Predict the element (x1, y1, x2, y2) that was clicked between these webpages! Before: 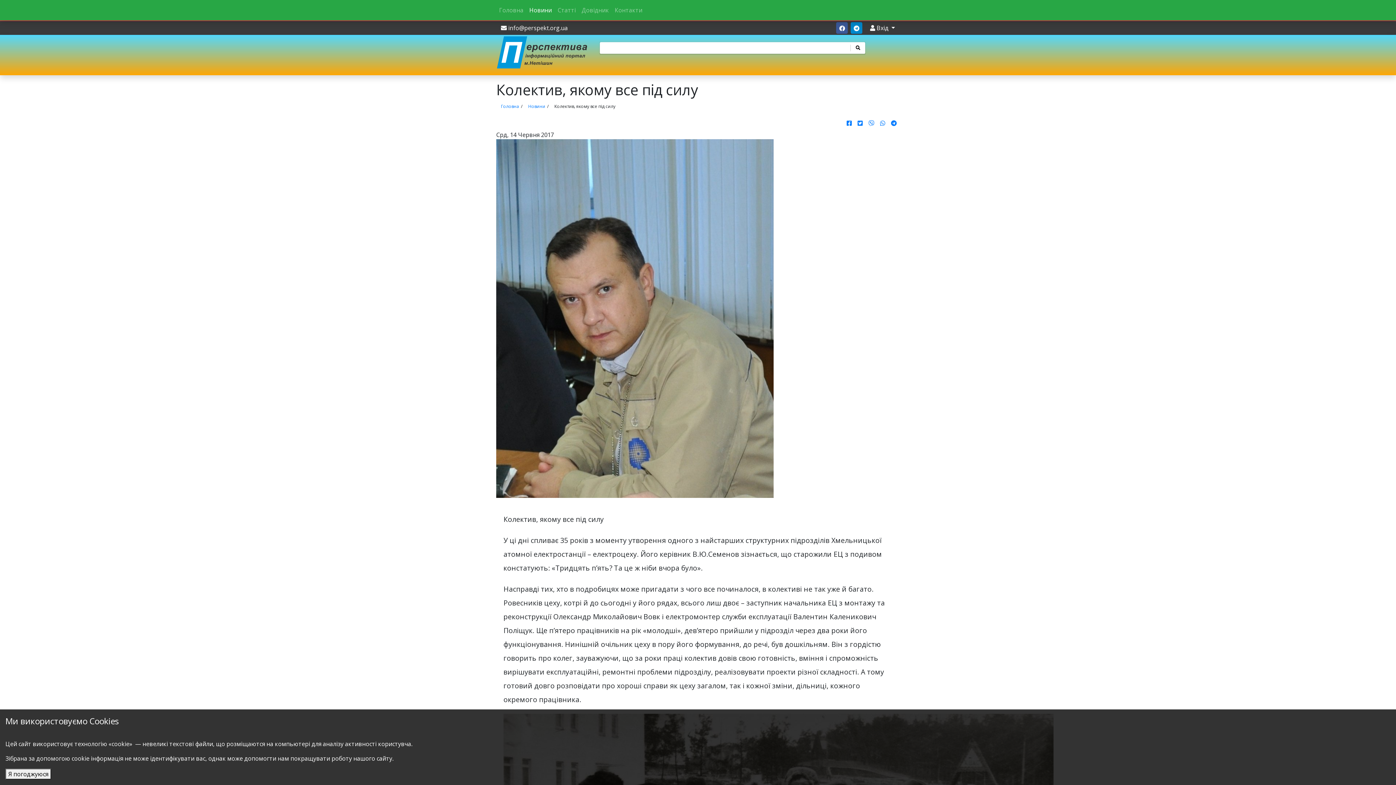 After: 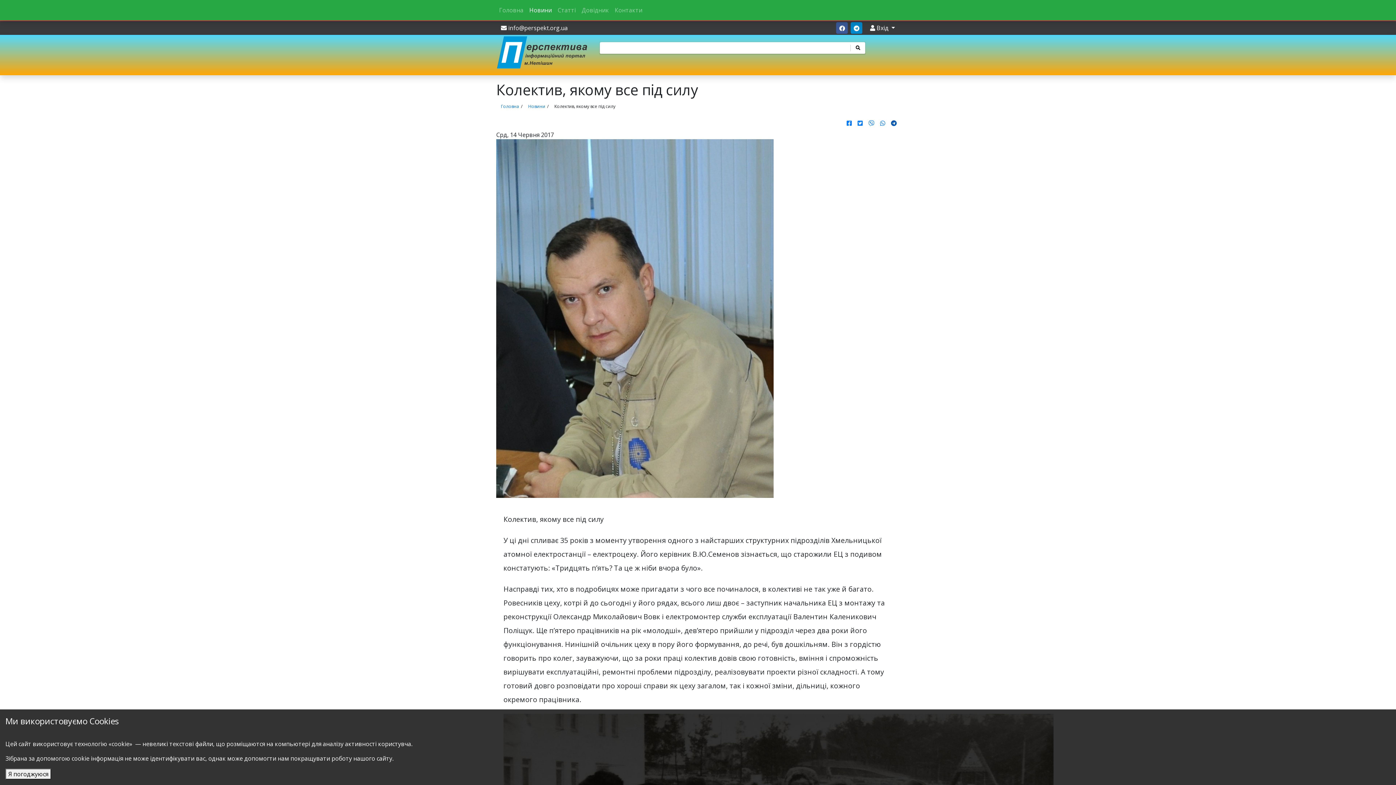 Action: bbox: (891, 119, 897, 127)